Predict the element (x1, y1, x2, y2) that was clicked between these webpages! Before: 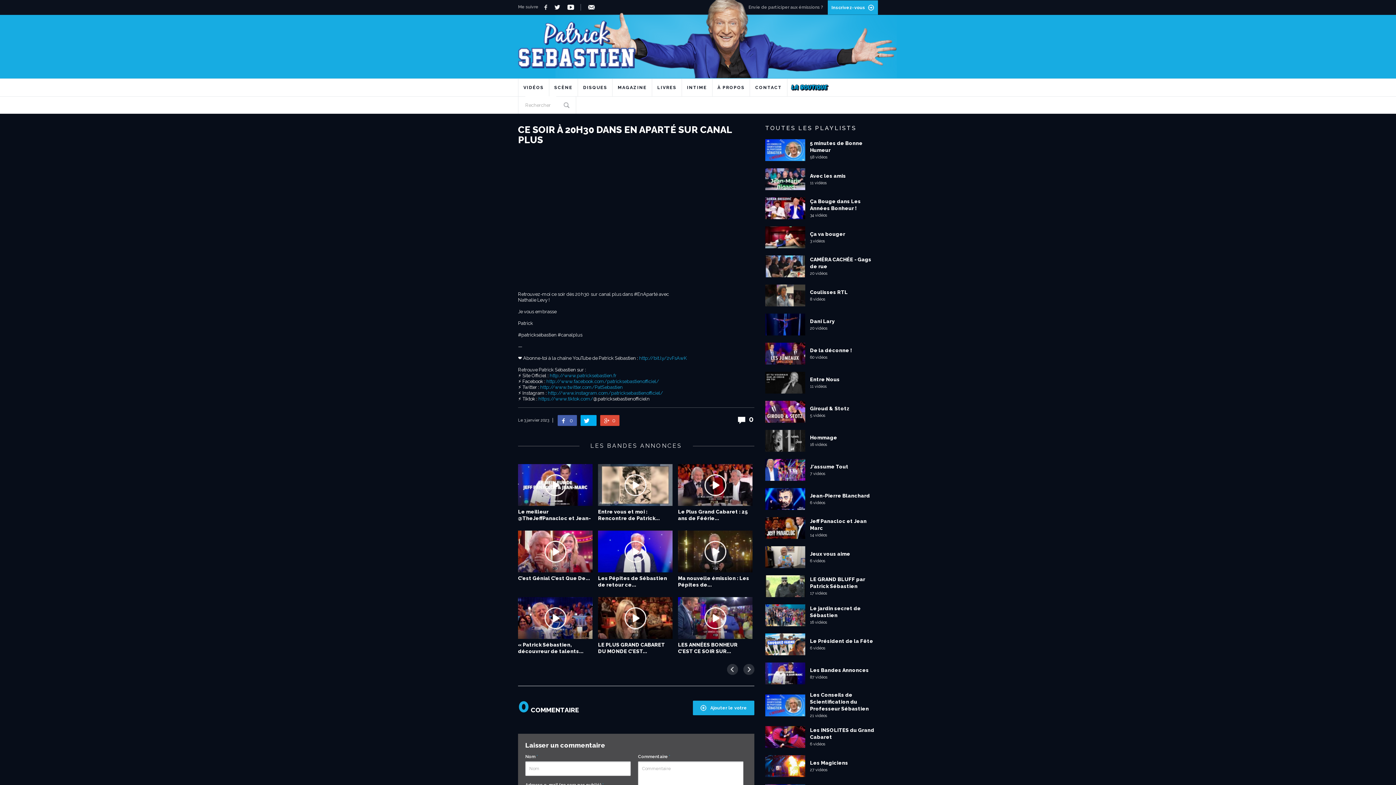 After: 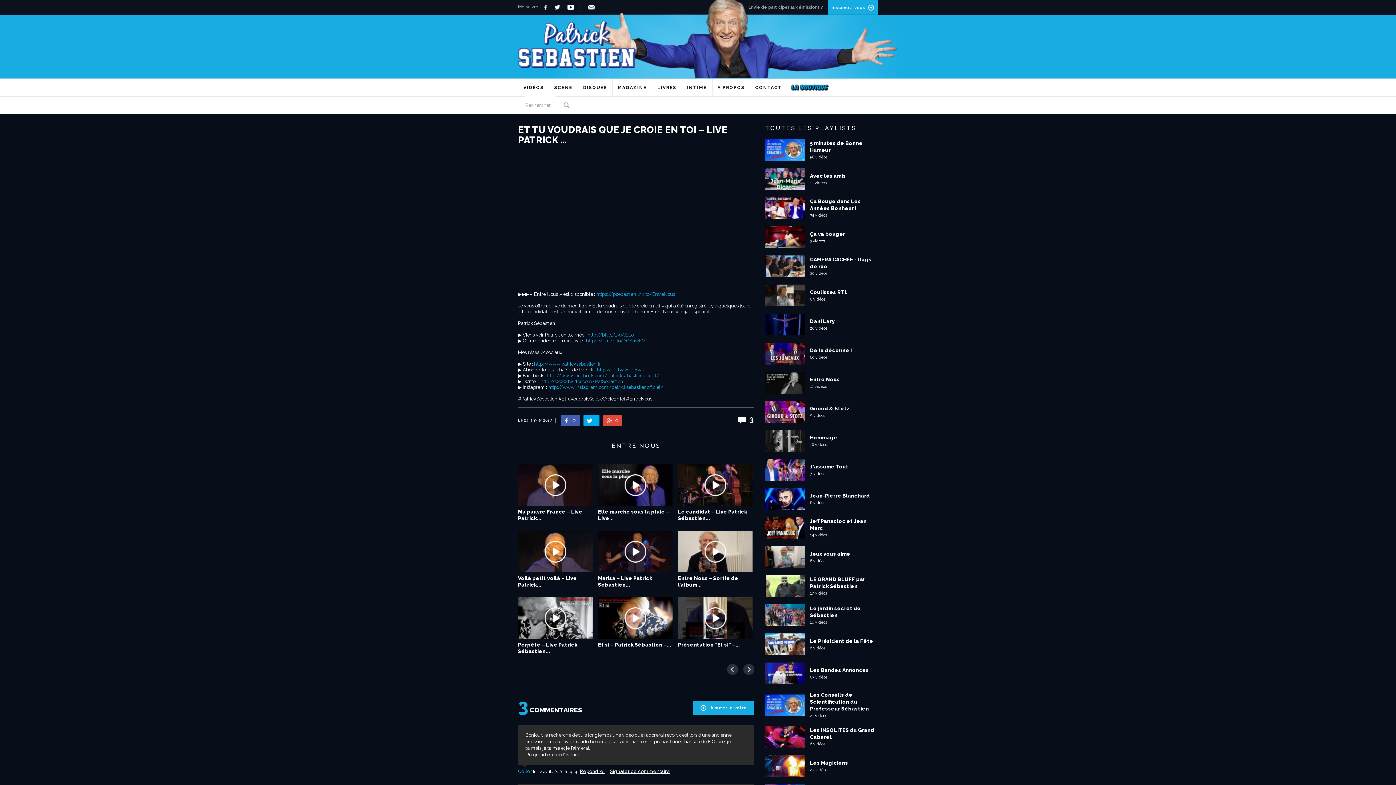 Action: bbox: (765, 372, 805, 393)